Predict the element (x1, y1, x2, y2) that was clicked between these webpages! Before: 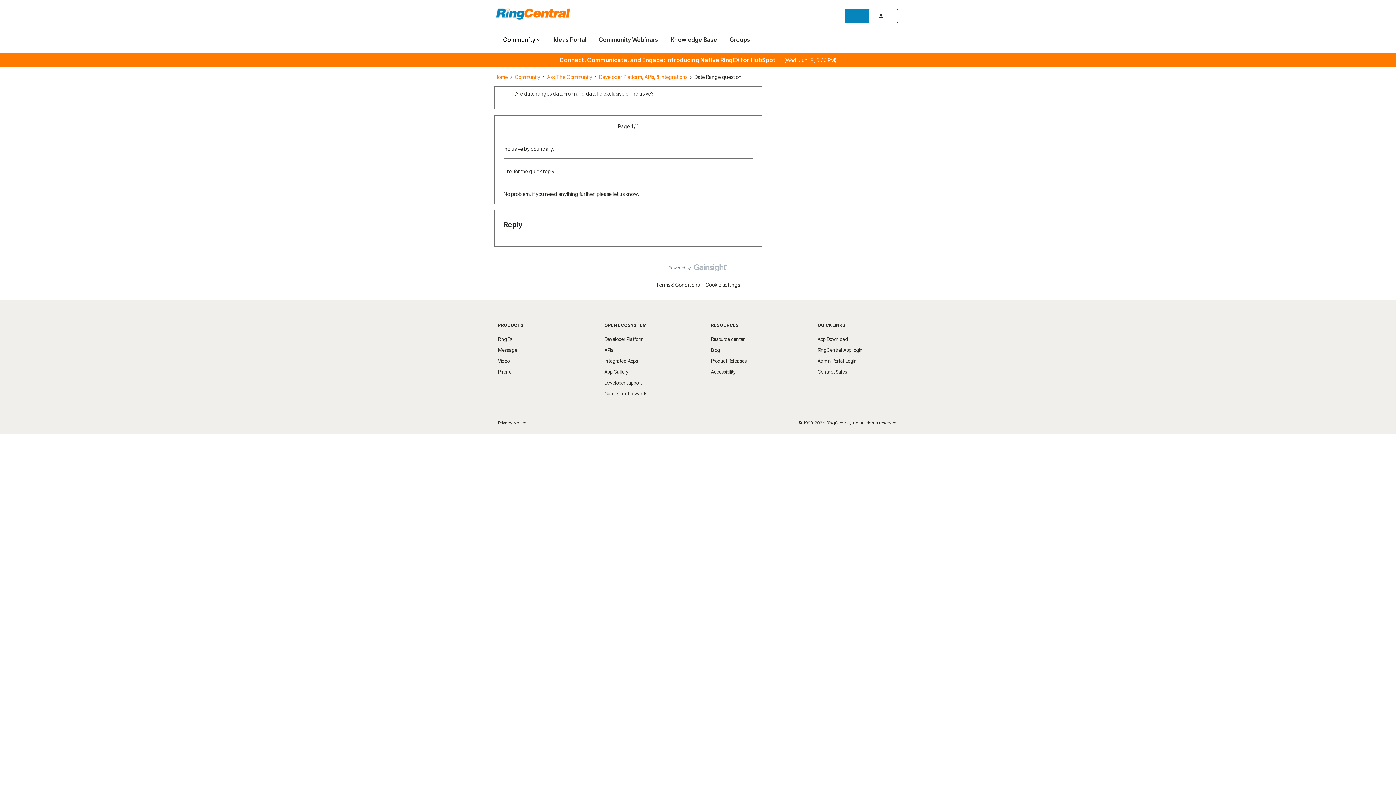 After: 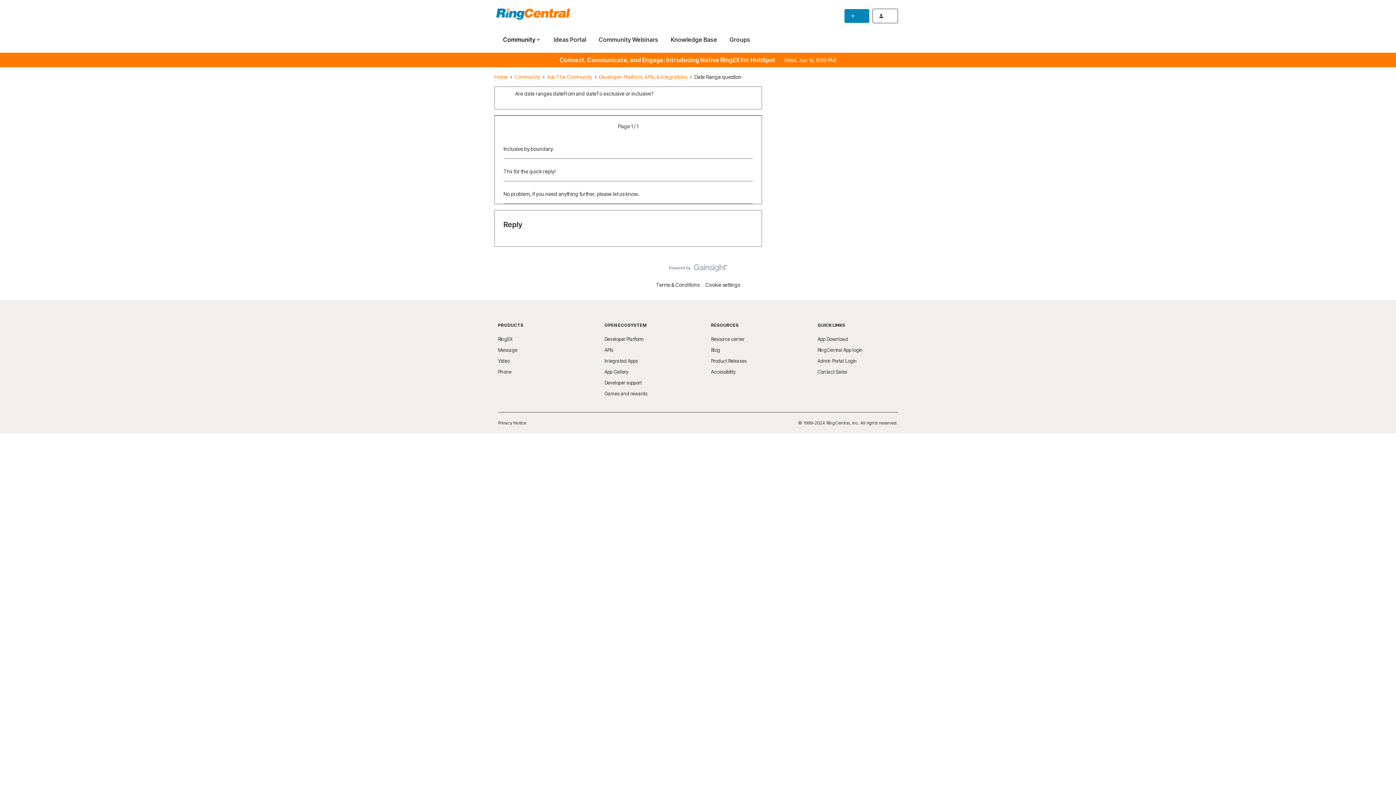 Action: label: Games and rewards bbox: (604, 390, 647, 396)